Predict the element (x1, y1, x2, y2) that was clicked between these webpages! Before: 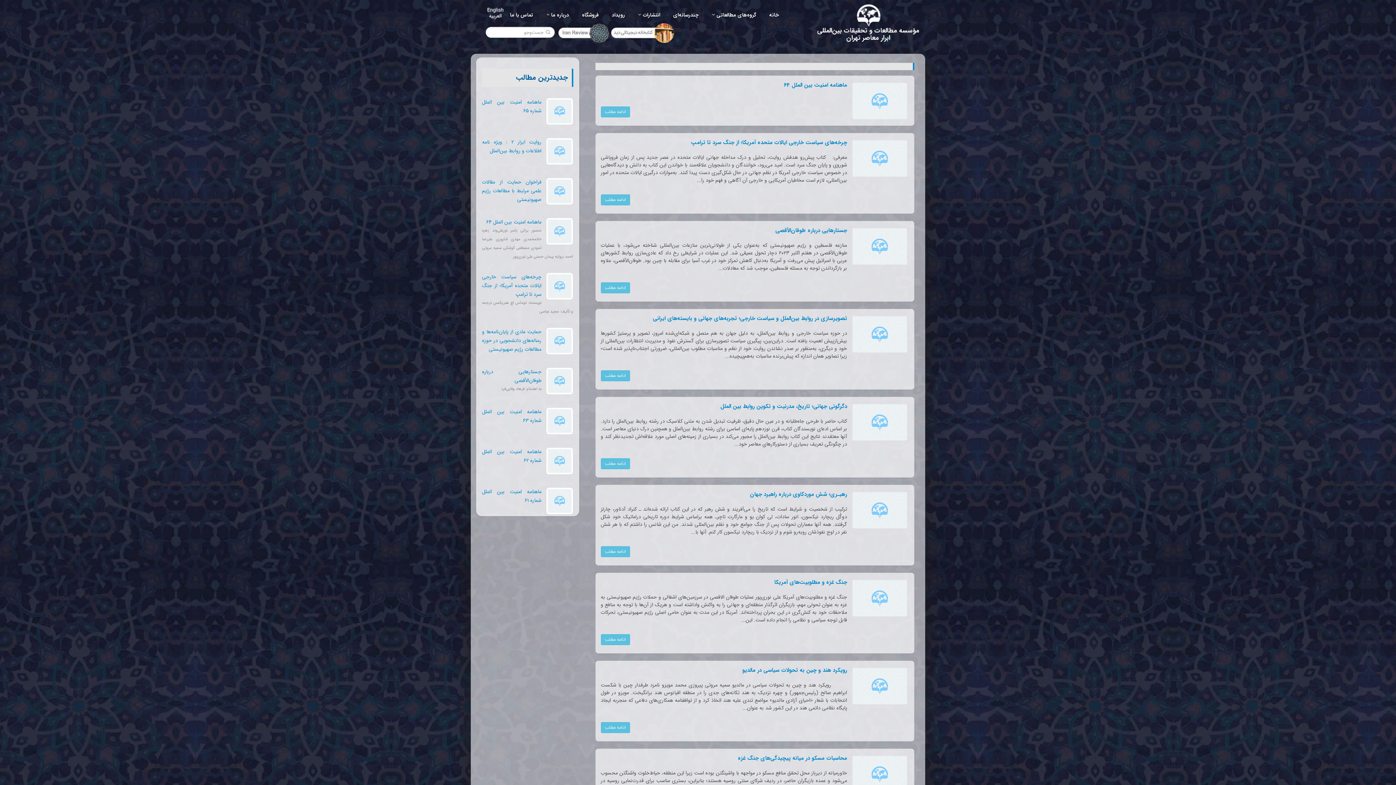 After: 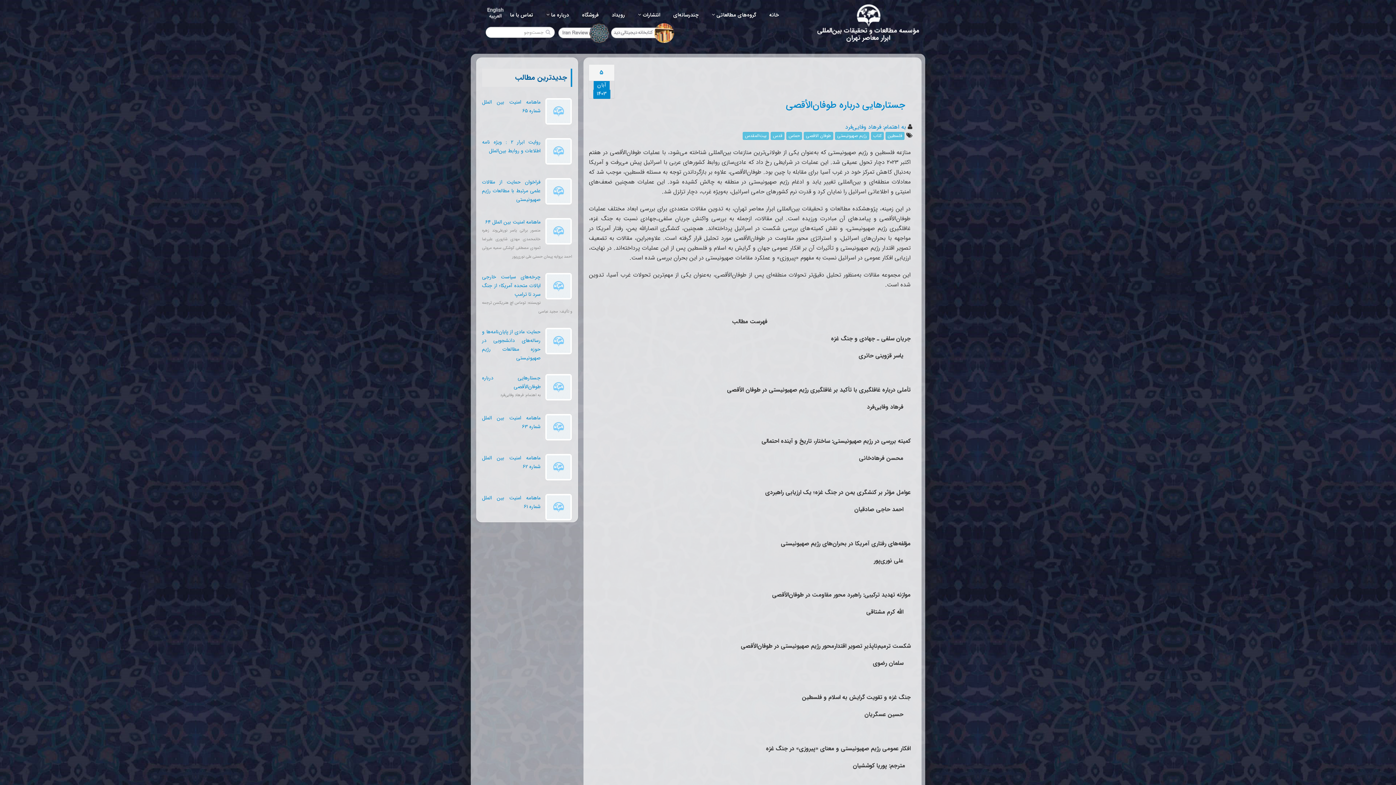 Action: label: ادامه مطلب bbox: (600, 282, 630, 293)